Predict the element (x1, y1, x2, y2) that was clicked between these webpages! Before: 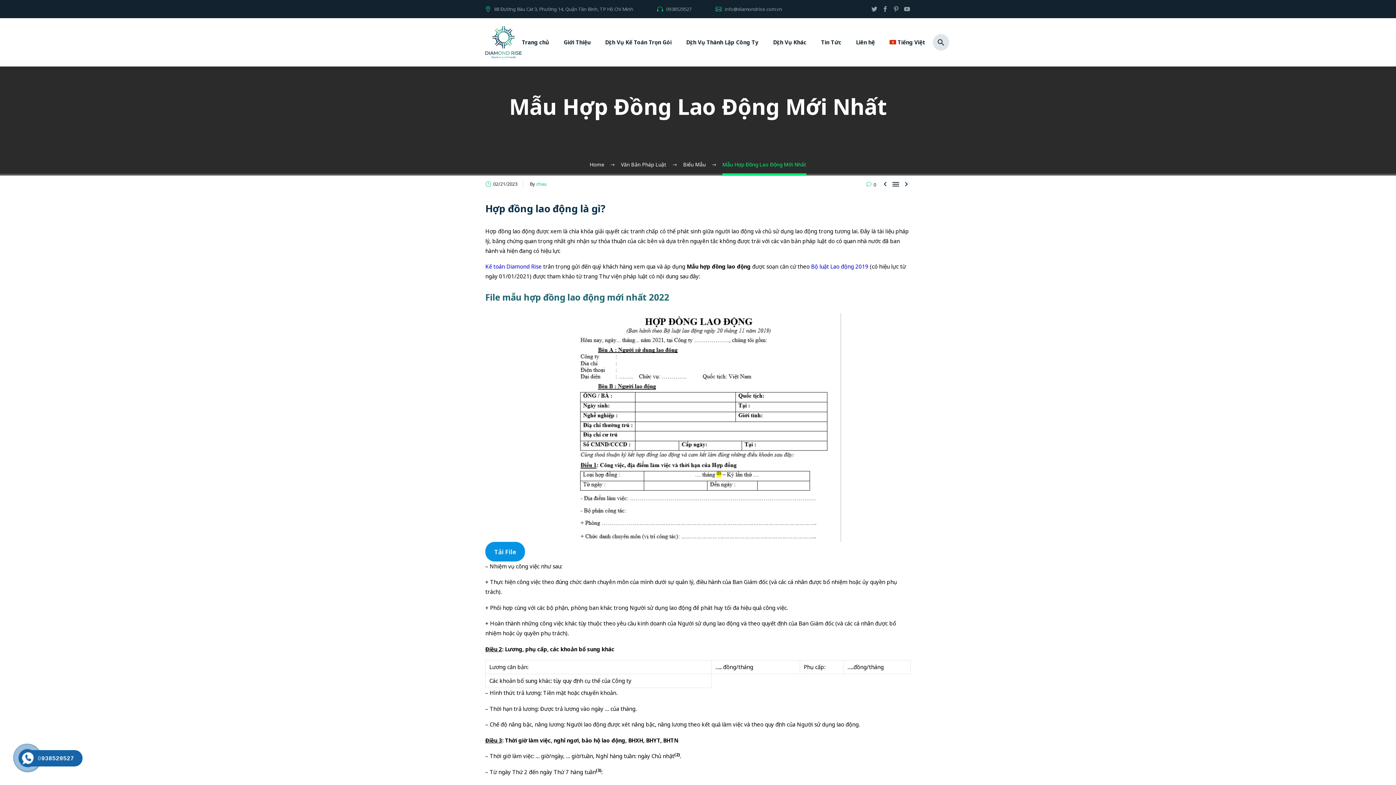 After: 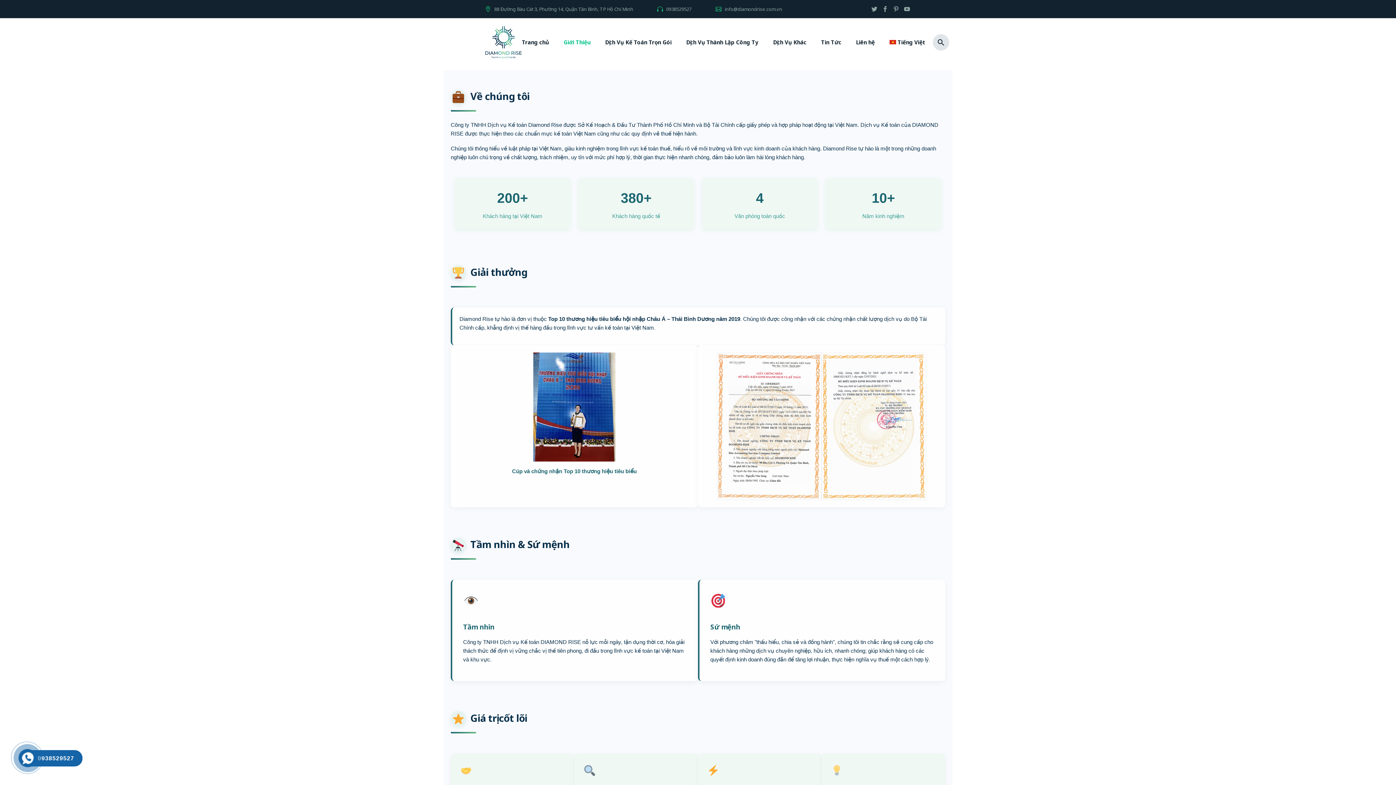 Action: bbox: (556, 25, 598, 59) label: Giới Thiệu